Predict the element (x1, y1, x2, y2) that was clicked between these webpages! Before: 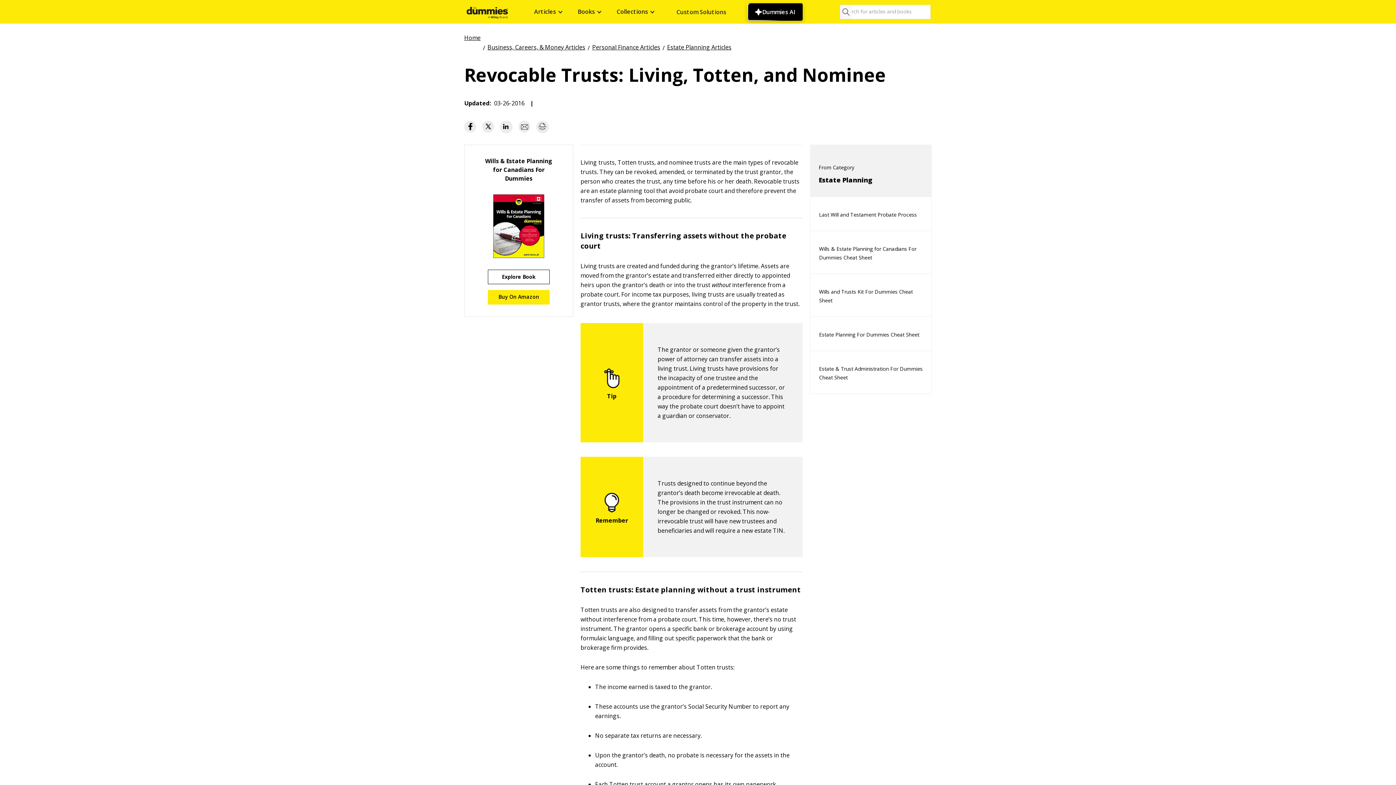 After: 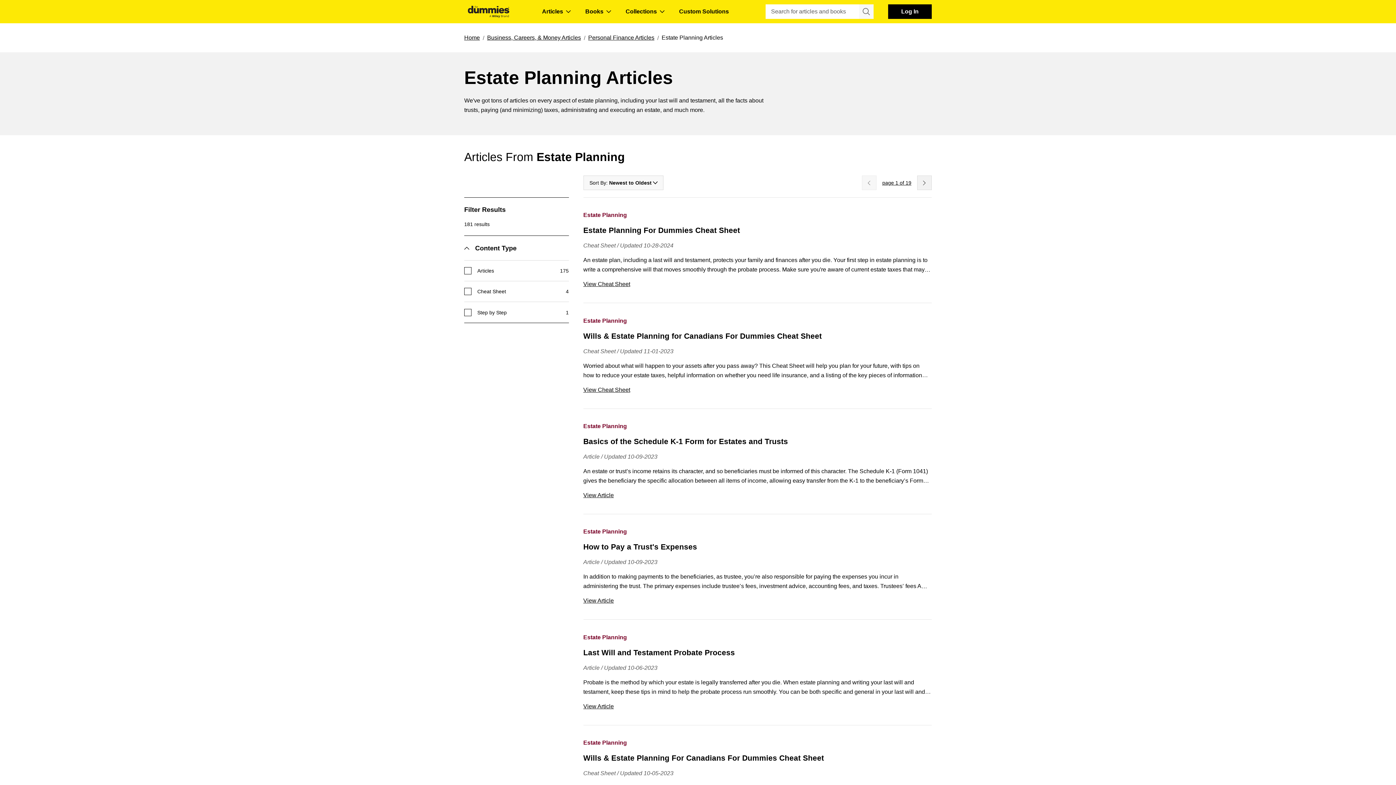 Action: bbox: (667, 42, 731, 50) label: Estate Planning Articles